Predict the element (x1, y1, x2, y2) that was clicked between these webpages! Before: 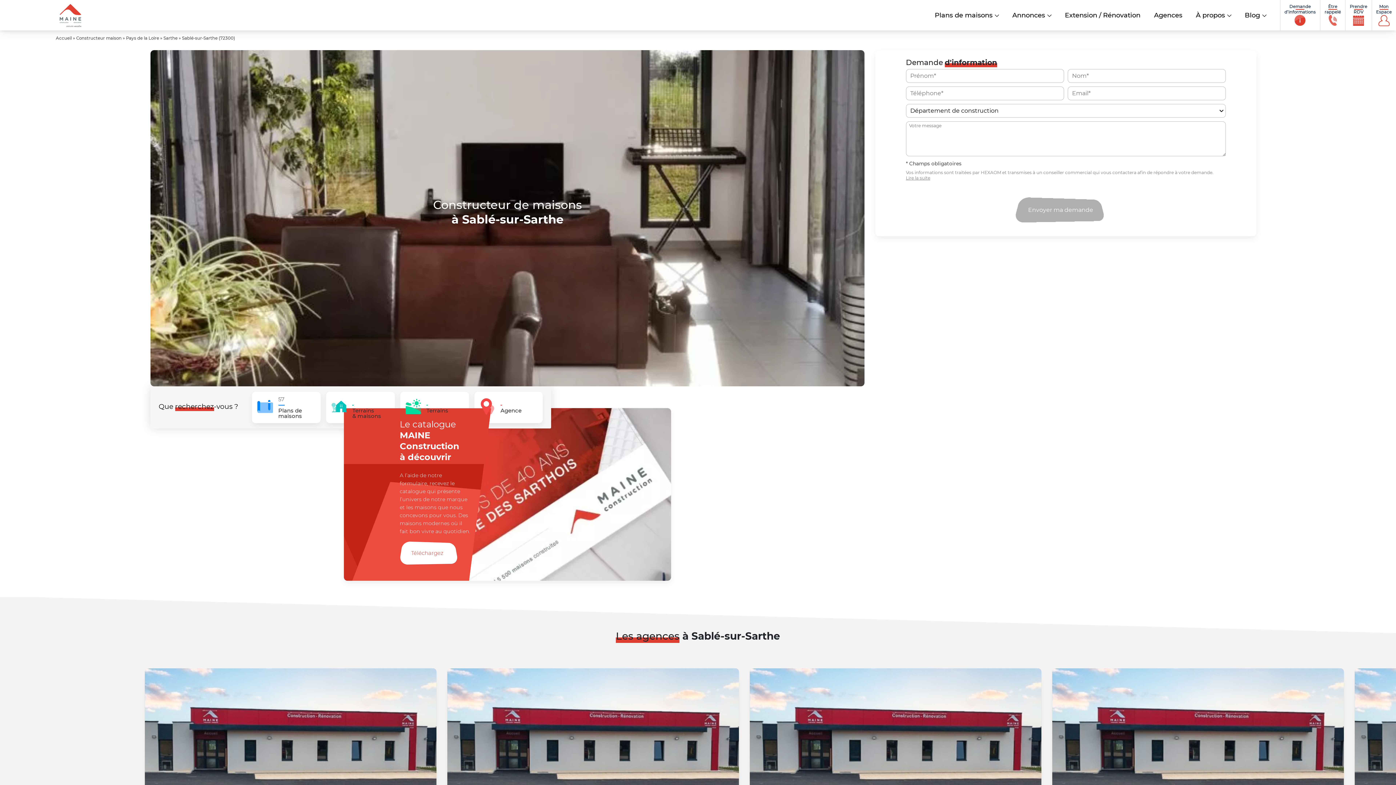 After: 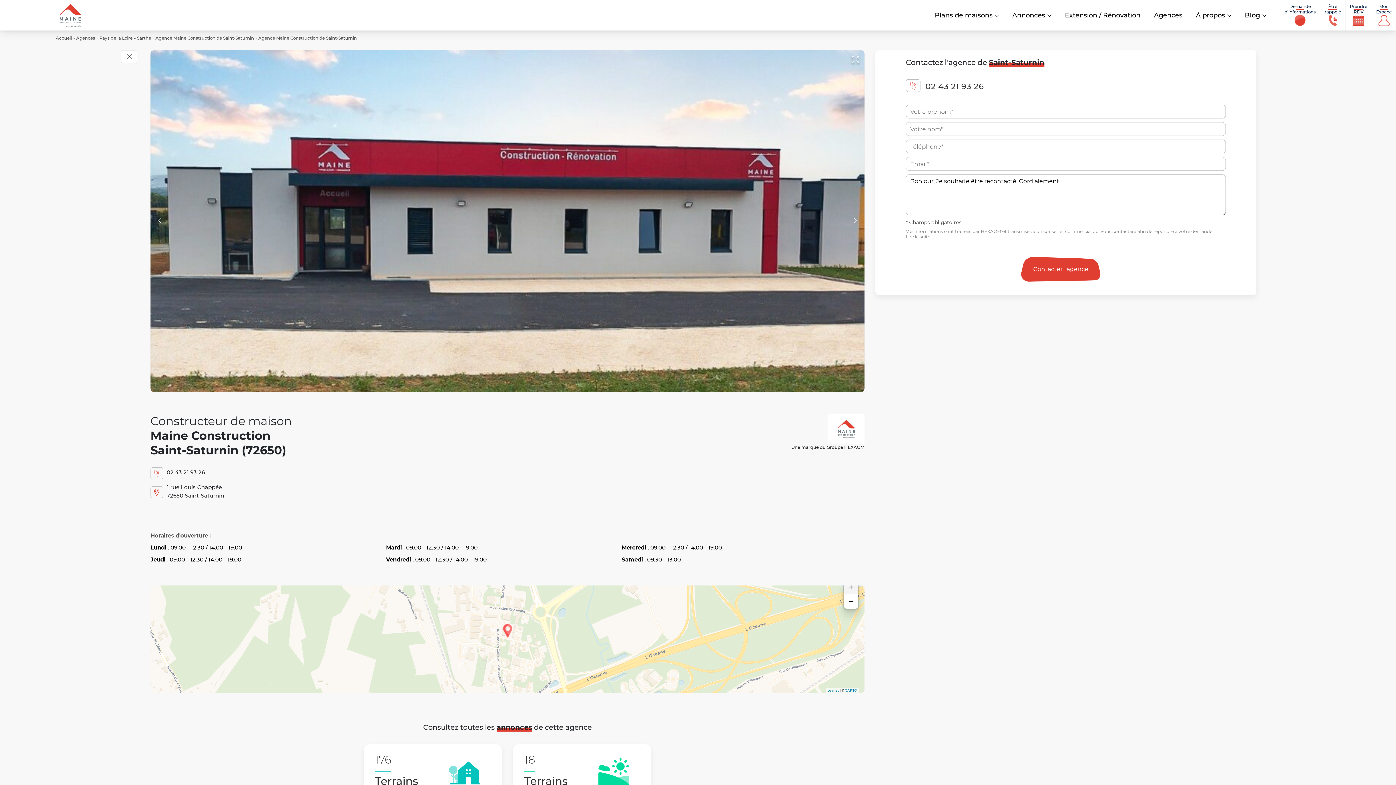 Action: bbox: (1052, 668, 1344, 824)